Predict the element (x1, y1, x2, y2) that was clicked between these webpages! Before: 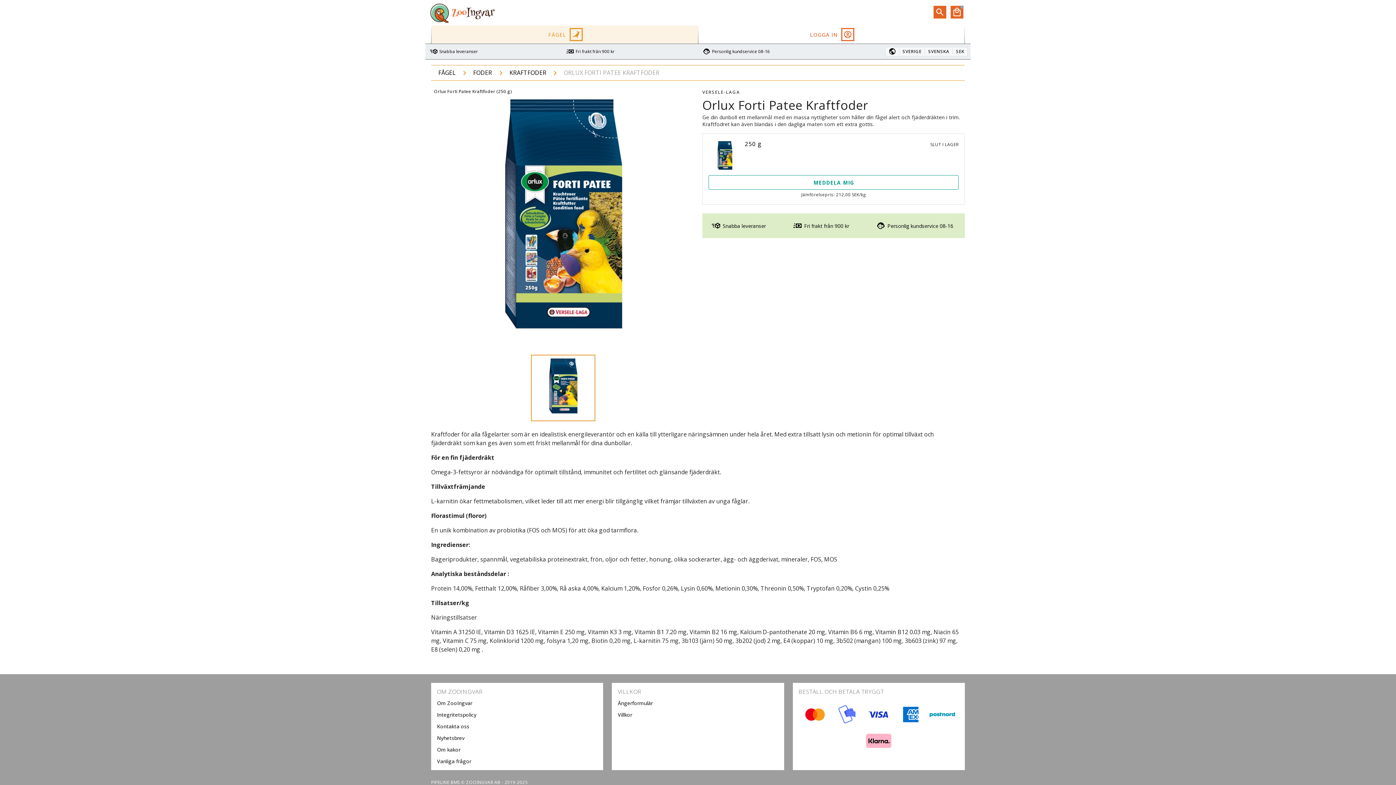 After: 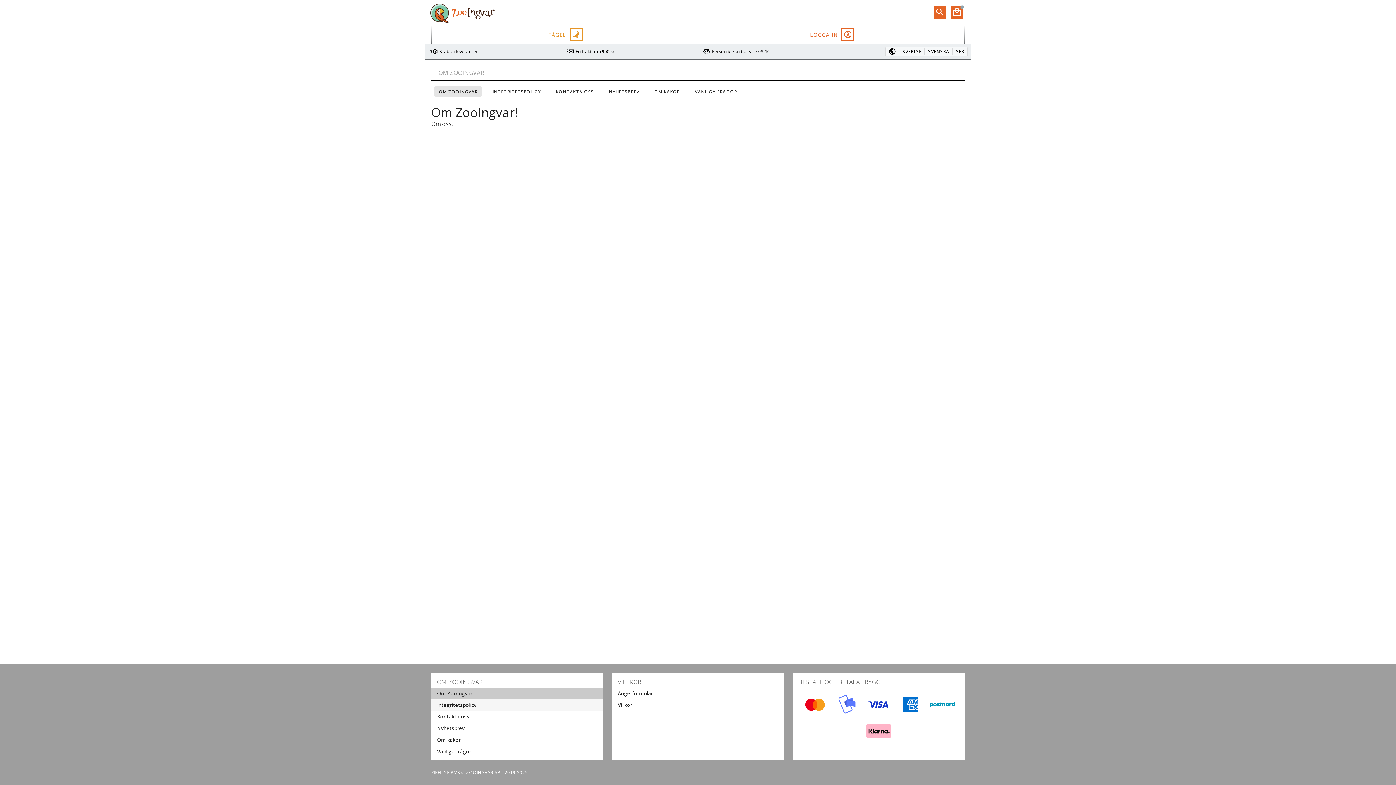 Action: bbox: (431, 688, 603, 699) label: Om ZooIngvar